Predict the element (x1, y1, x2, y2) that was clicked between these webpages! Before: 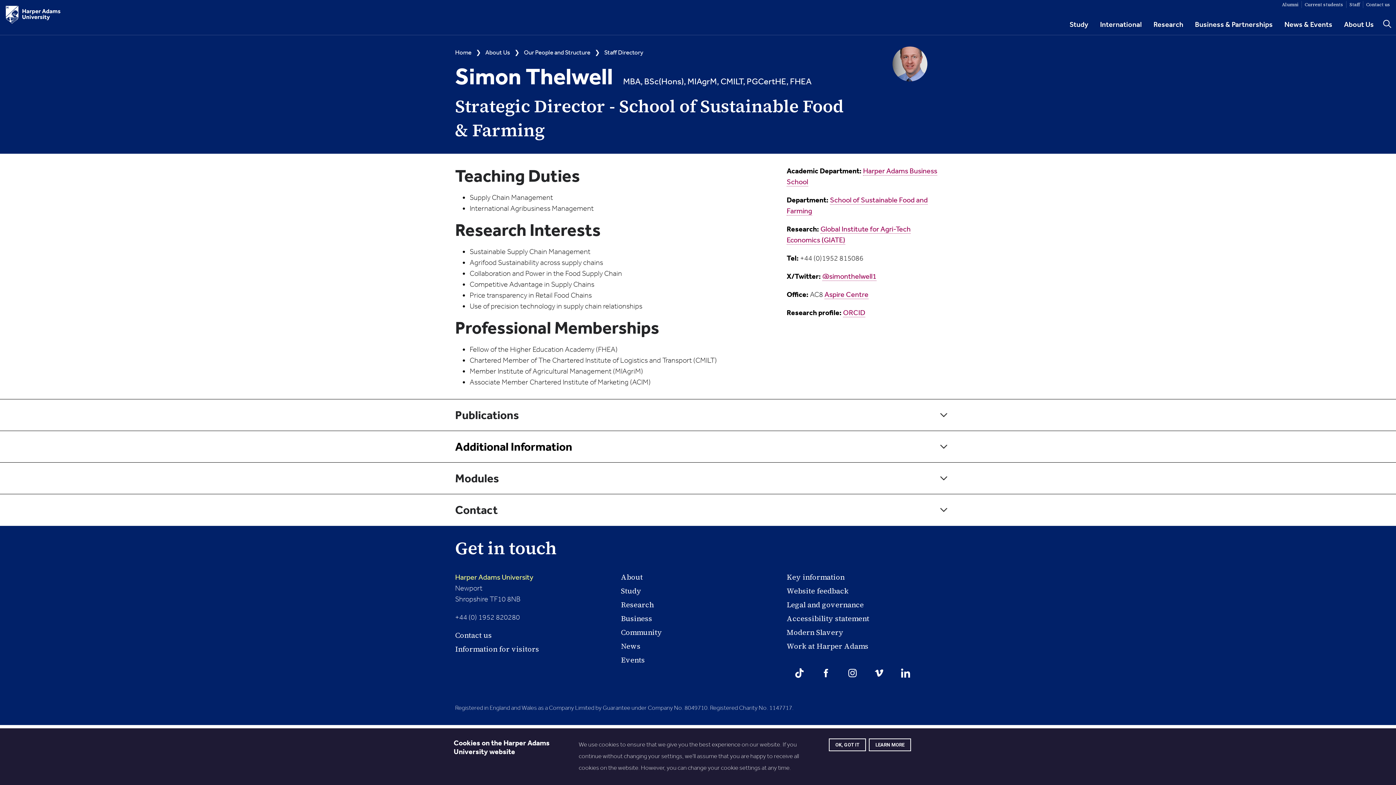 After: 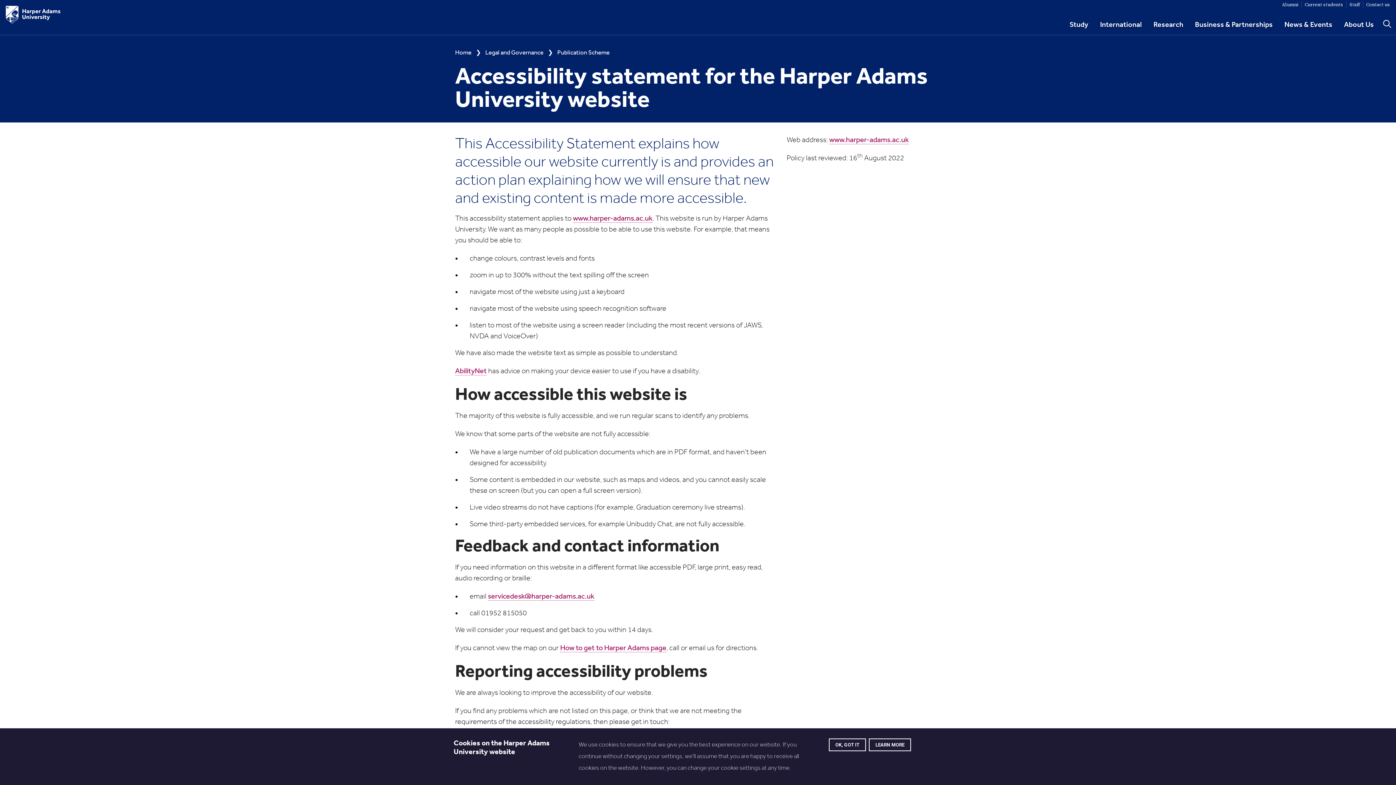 Action: bbox: (786, 613, 869, 627) label: Accessibility statement